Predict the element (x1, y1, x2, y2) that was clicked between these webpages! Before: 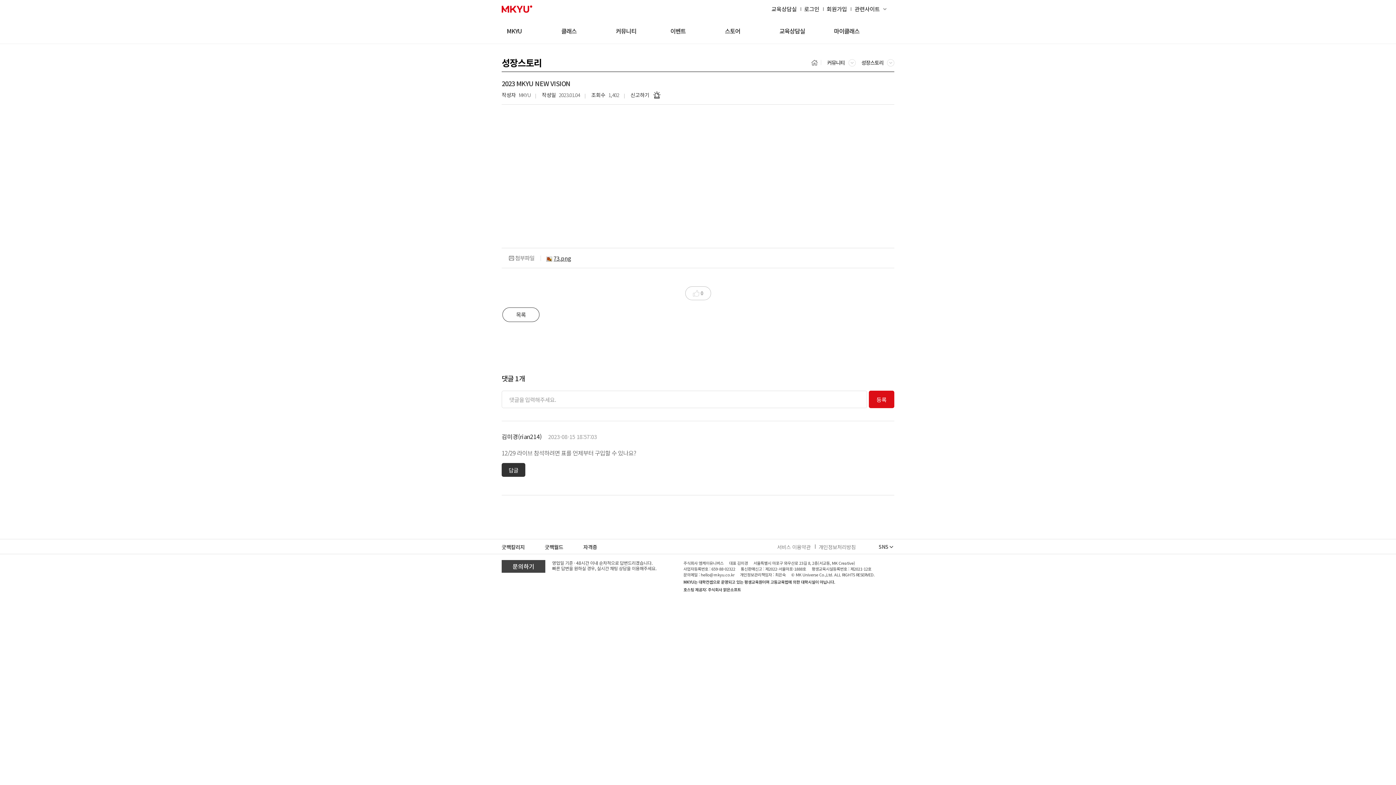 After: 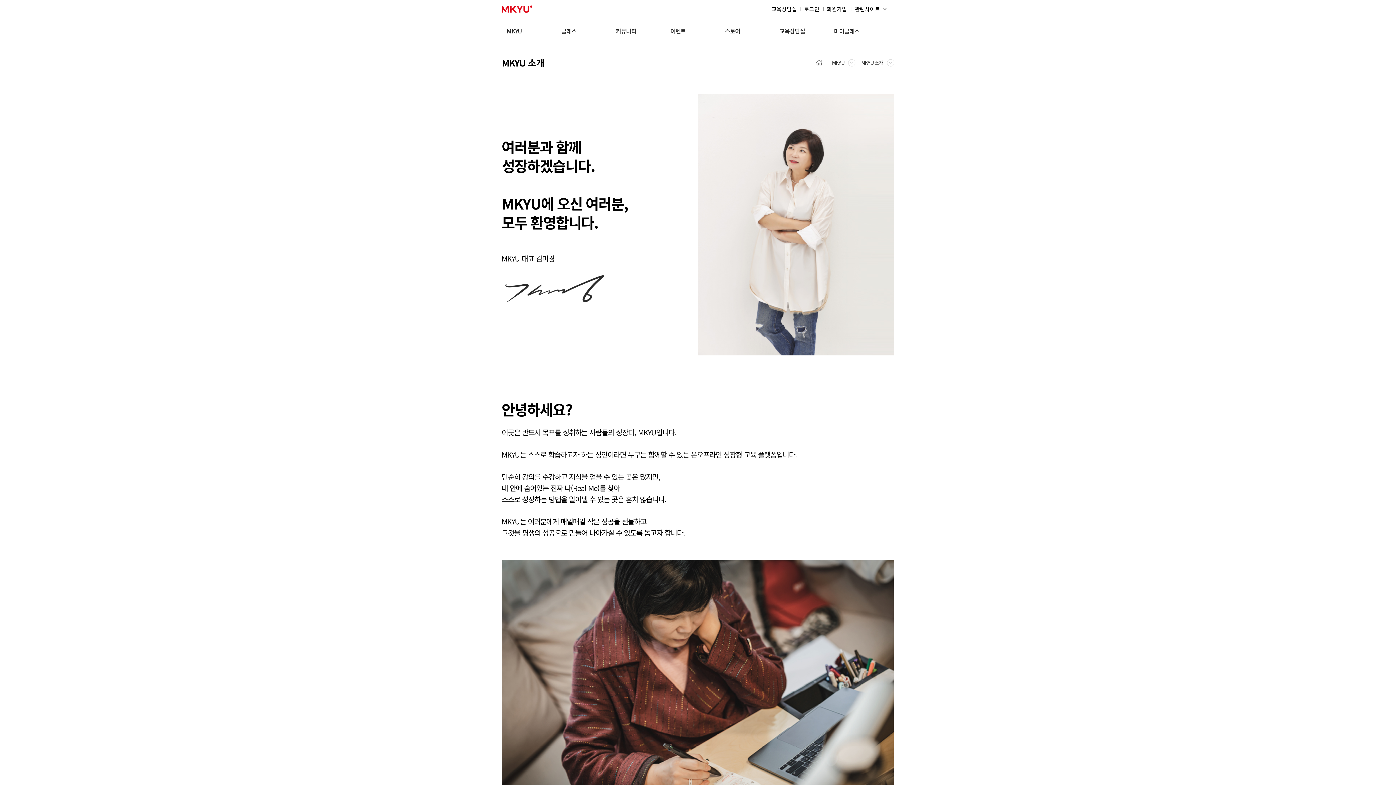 Action: bbox: (501, 26, 521, 35) label: MKYU